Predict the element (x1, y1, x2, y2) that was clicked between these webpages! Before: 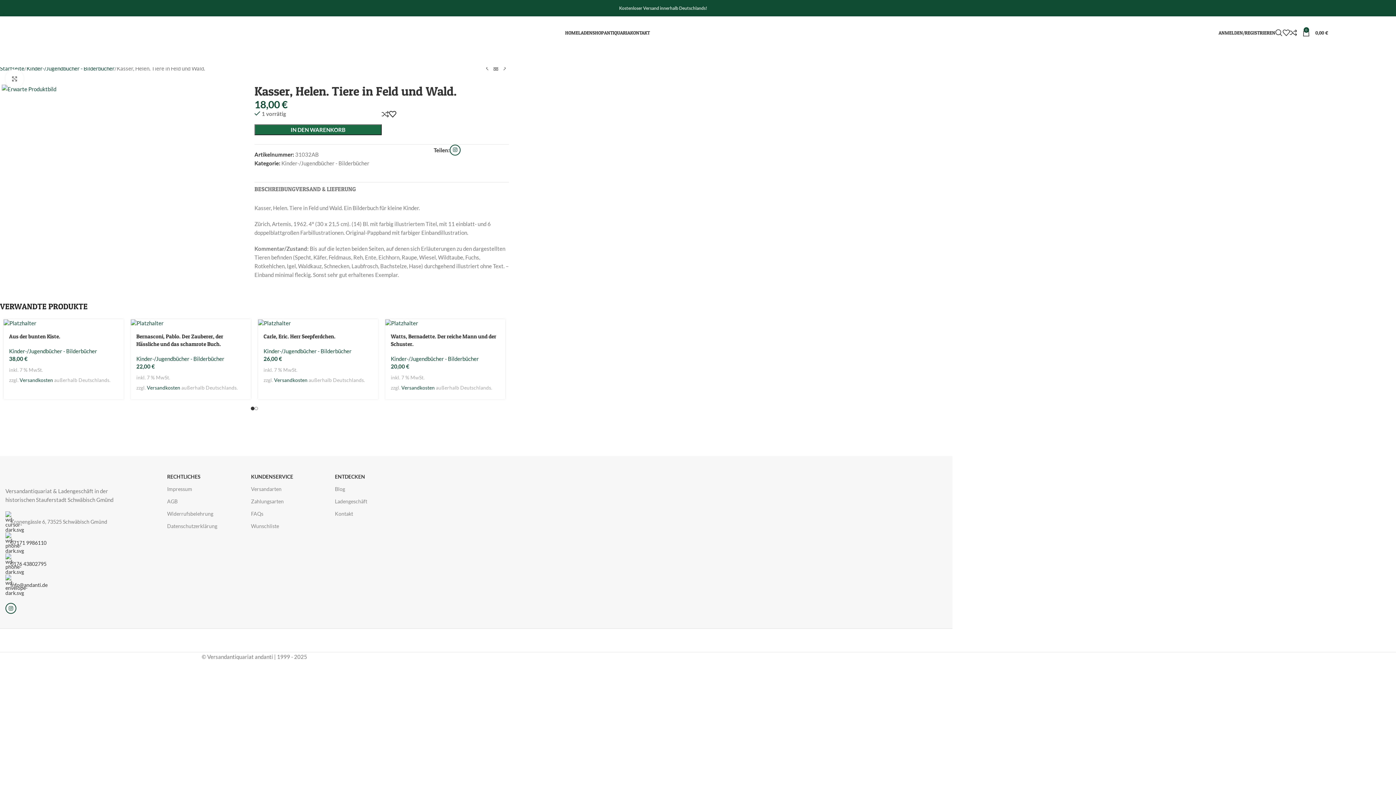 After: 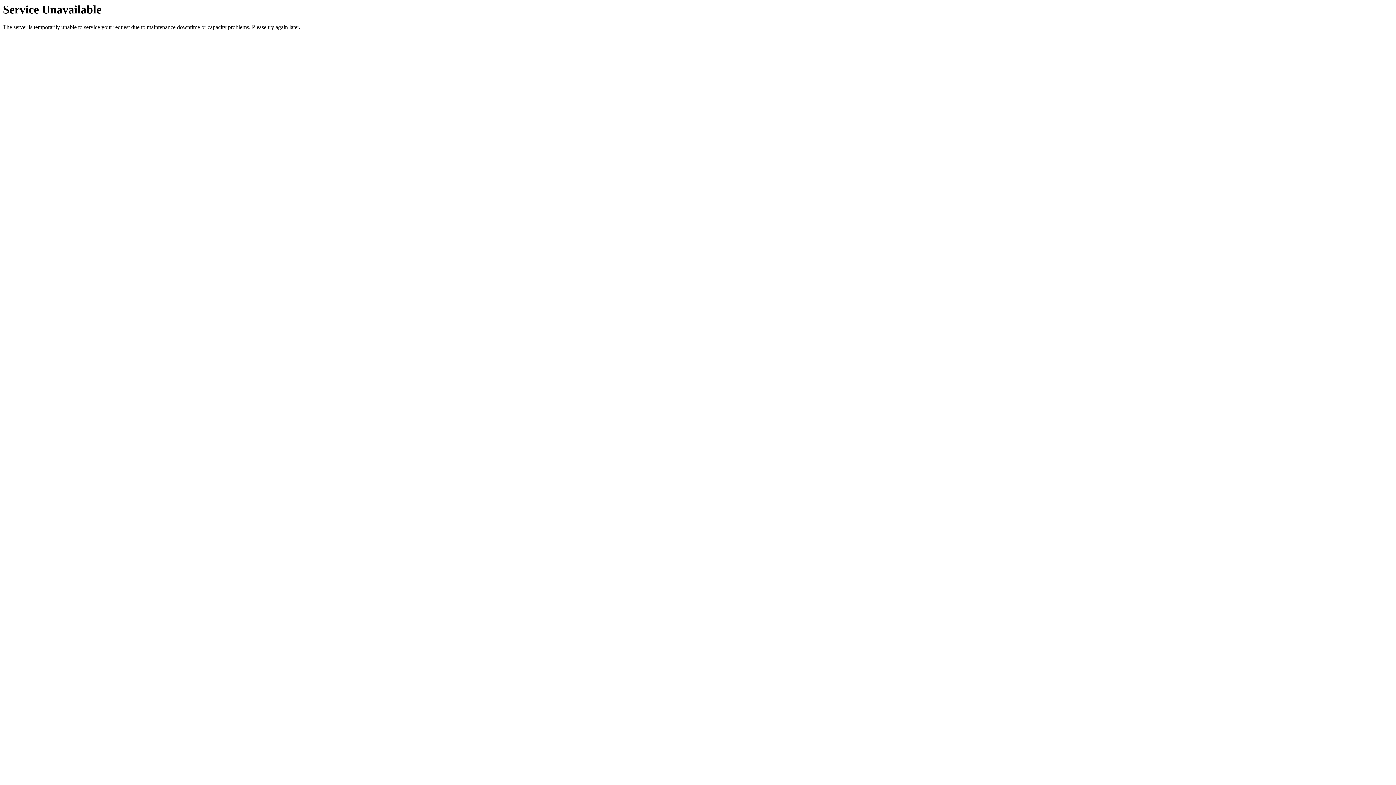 Action: label: Kinder-/Jugendbücher - Bilderbücher bbox: (390, 355, 478, 362)